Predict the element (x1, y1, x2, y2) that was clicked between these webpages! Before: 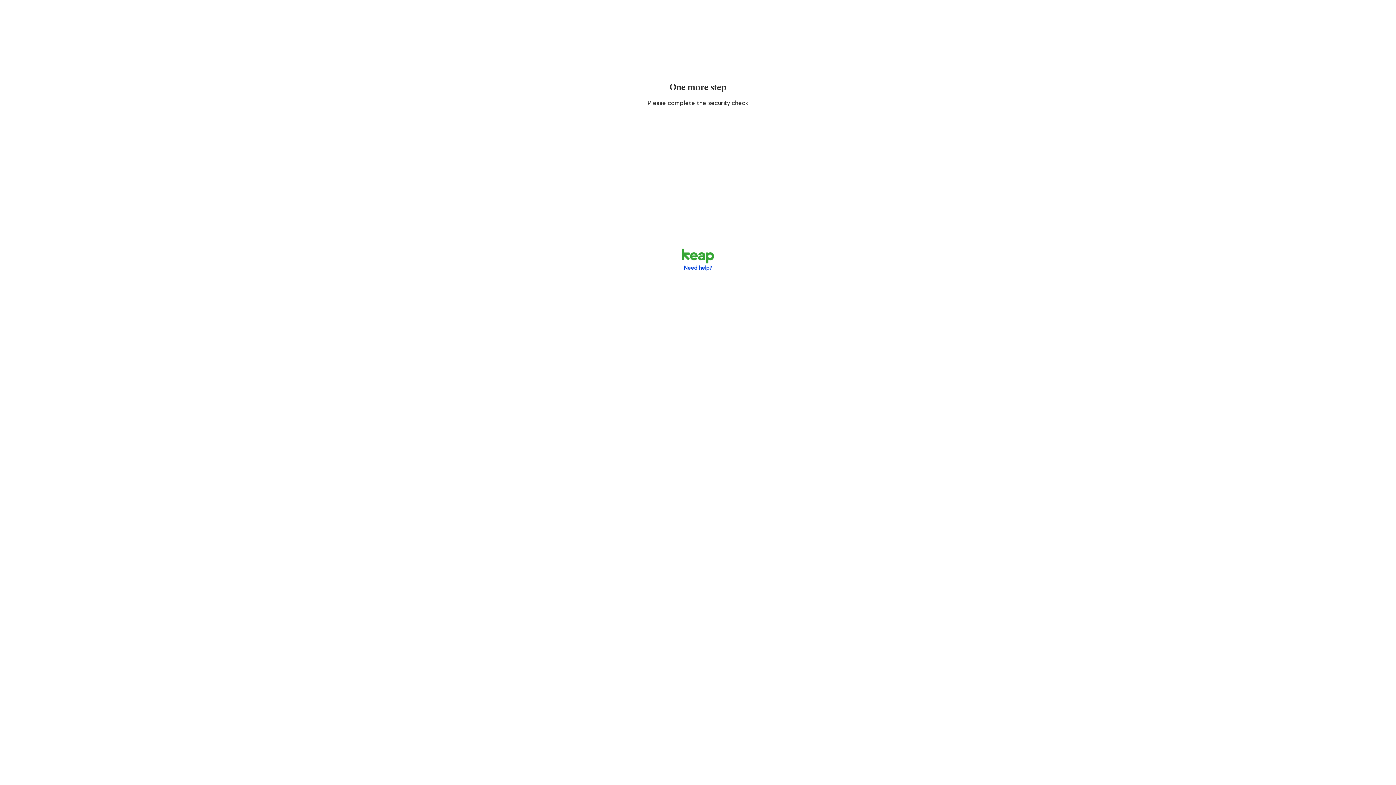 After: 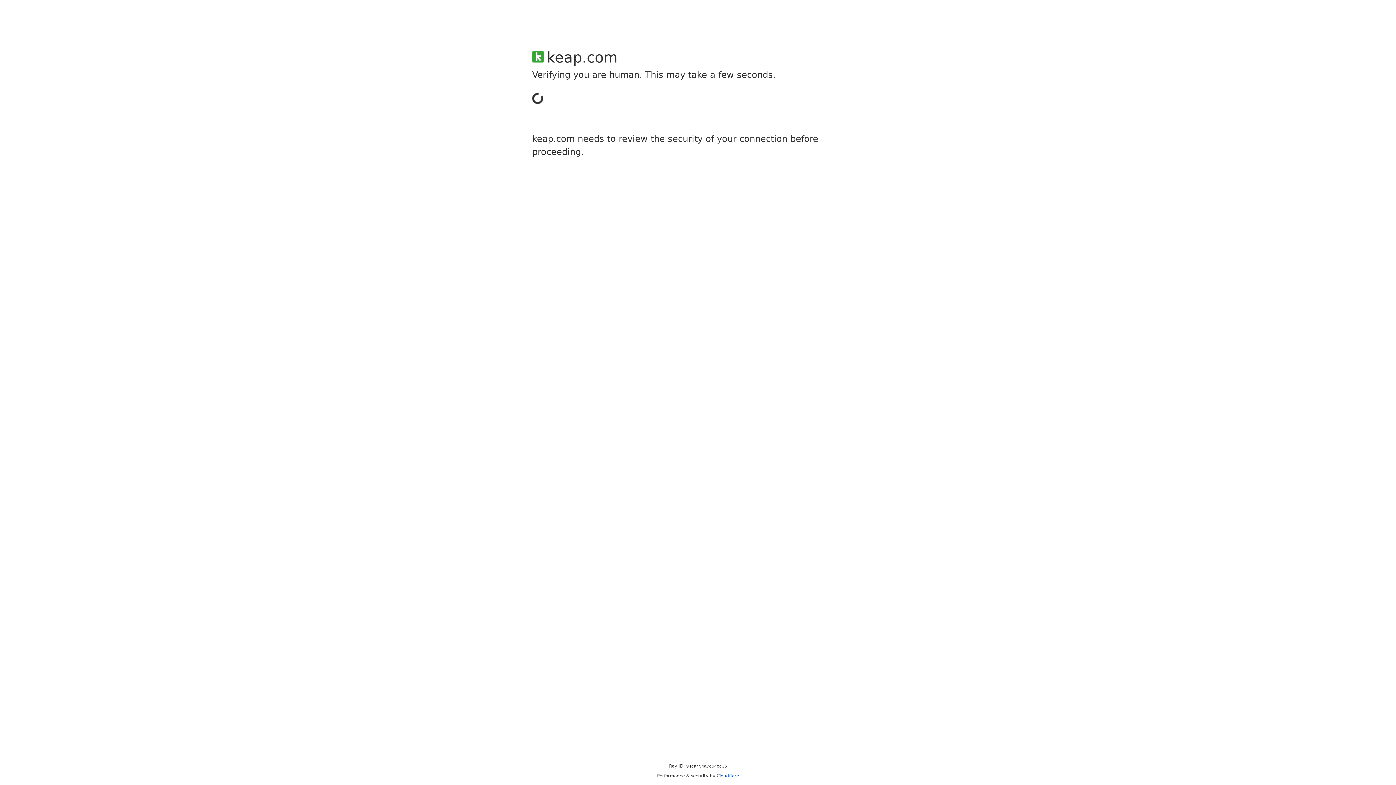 Action: label: Need help? bbox: (684, 265, 712, 271)